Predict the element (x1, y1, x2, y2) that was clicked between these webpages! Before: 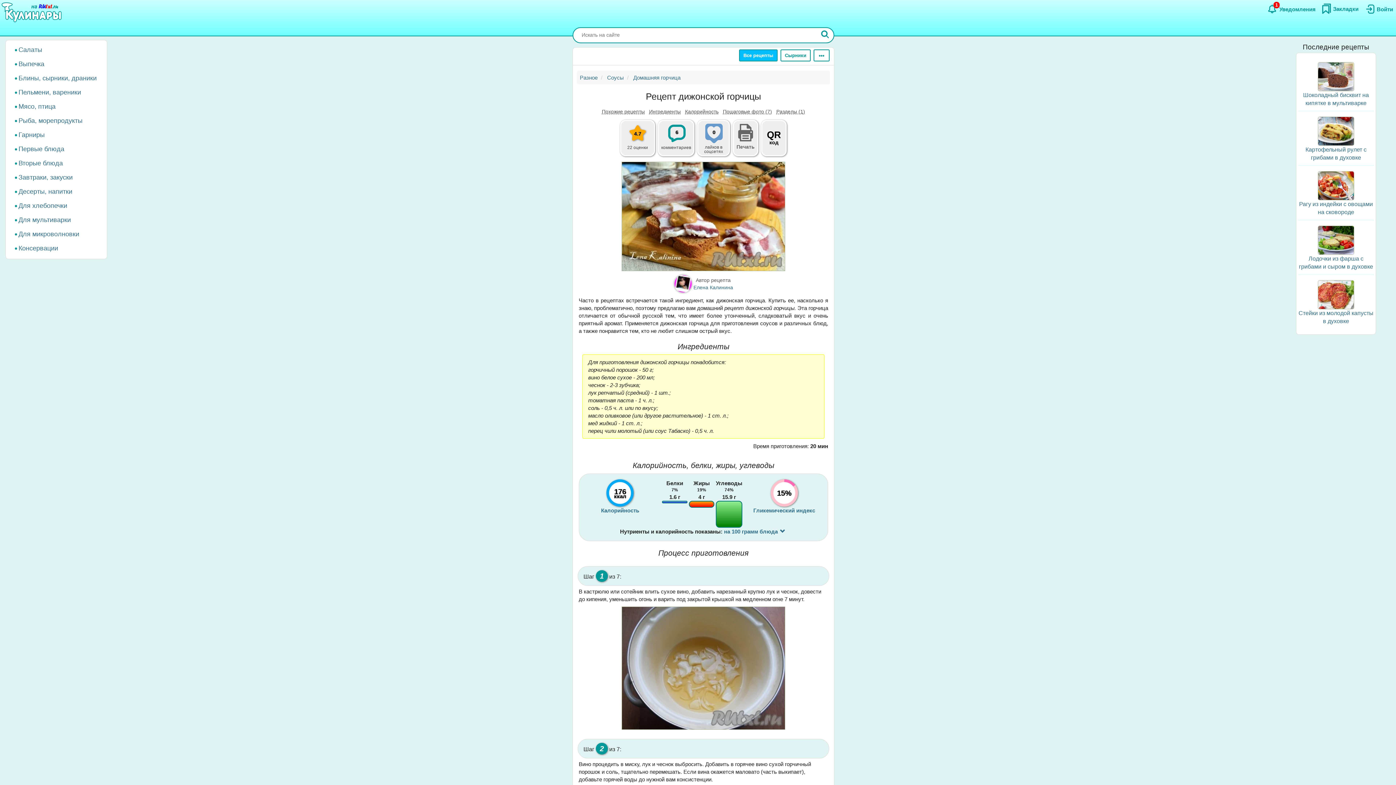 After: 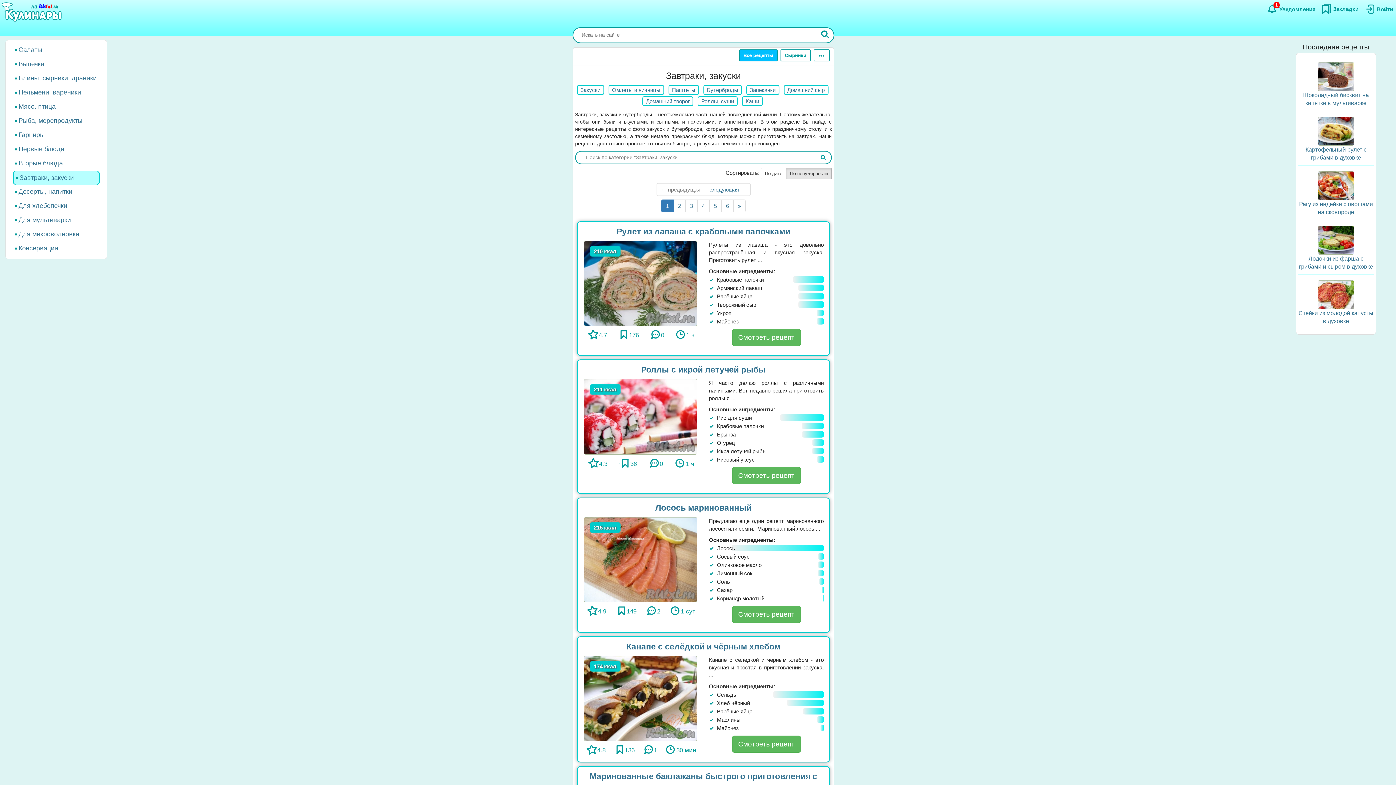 Action: bbox: (12, 170, 100, 184) label: Завтраки, закуски